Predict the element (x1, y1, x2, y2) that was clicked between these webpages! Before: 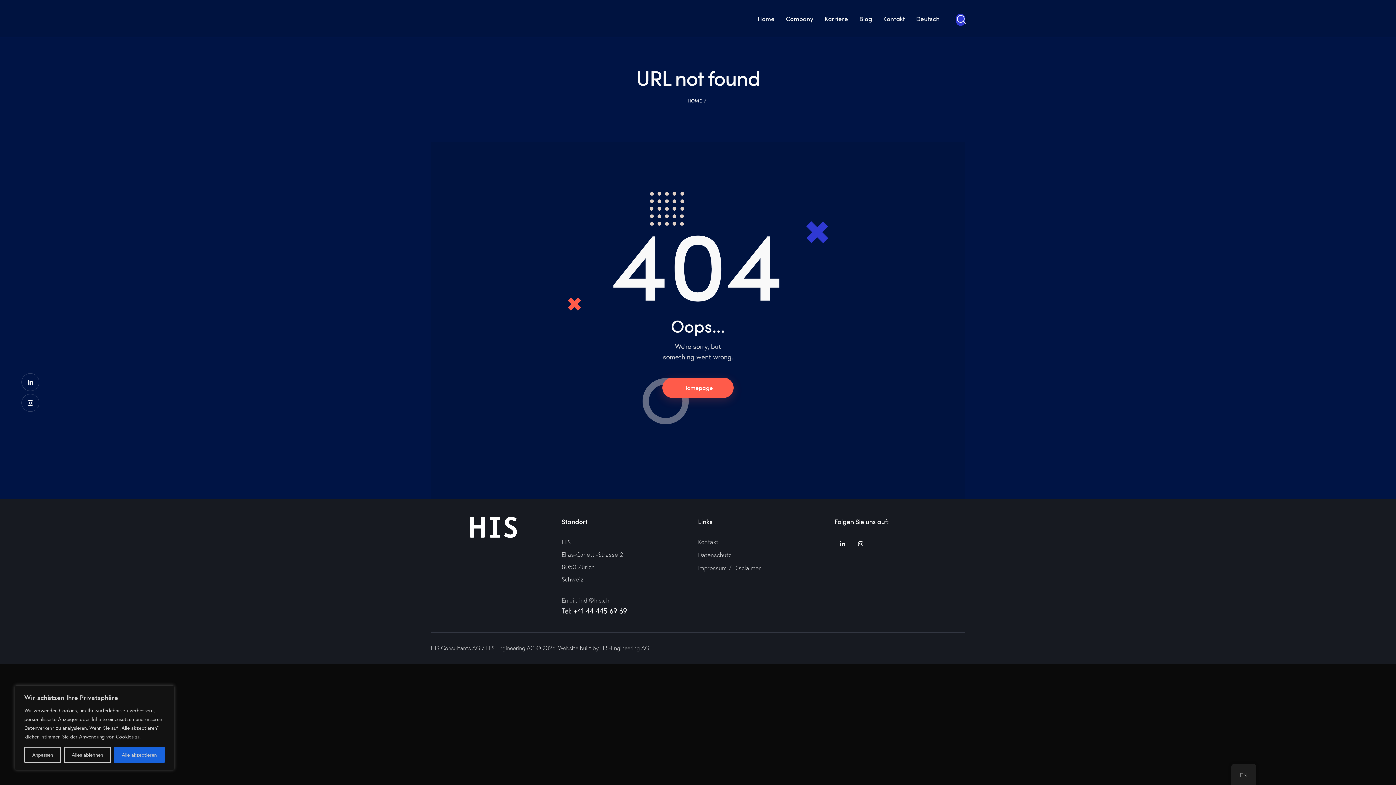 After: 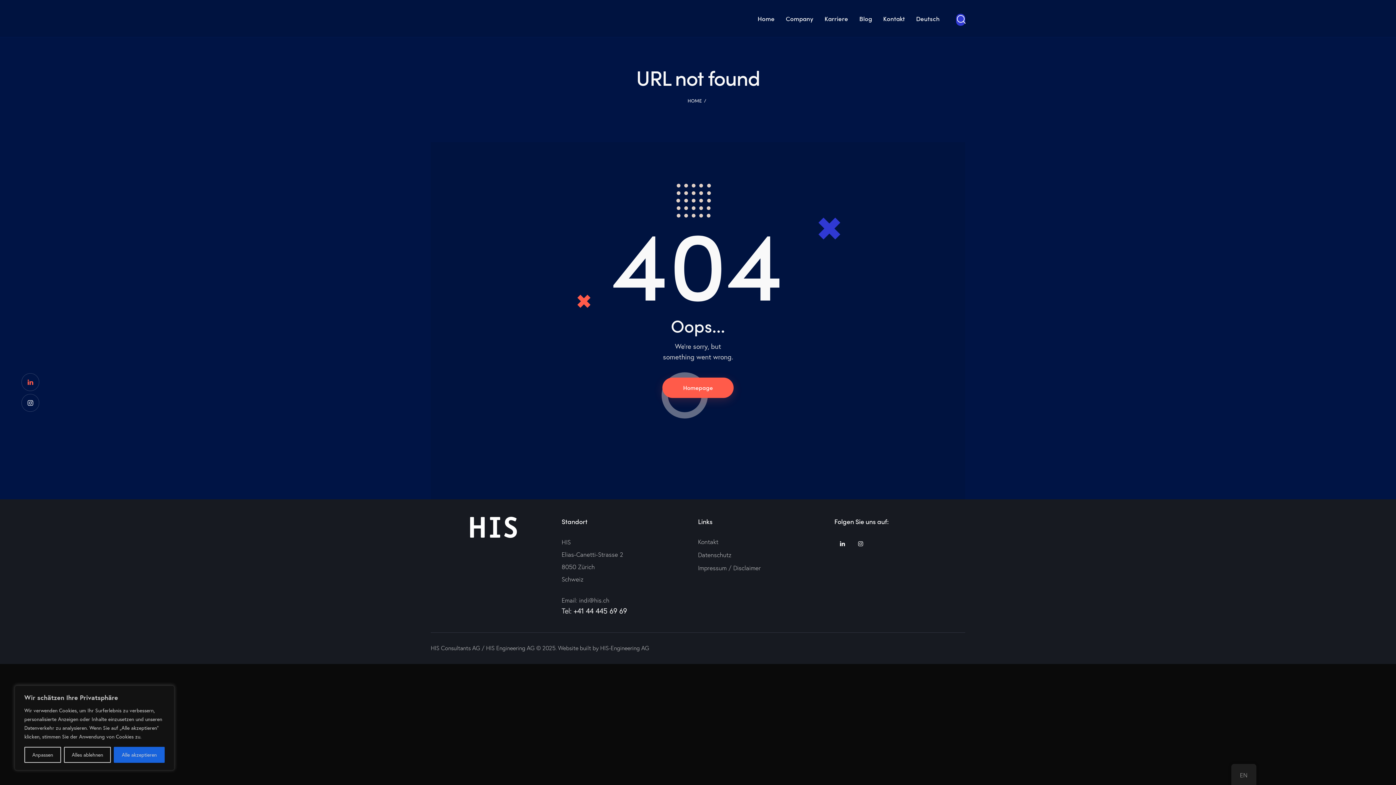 Action: bbox: (21, 373, 39, 391)